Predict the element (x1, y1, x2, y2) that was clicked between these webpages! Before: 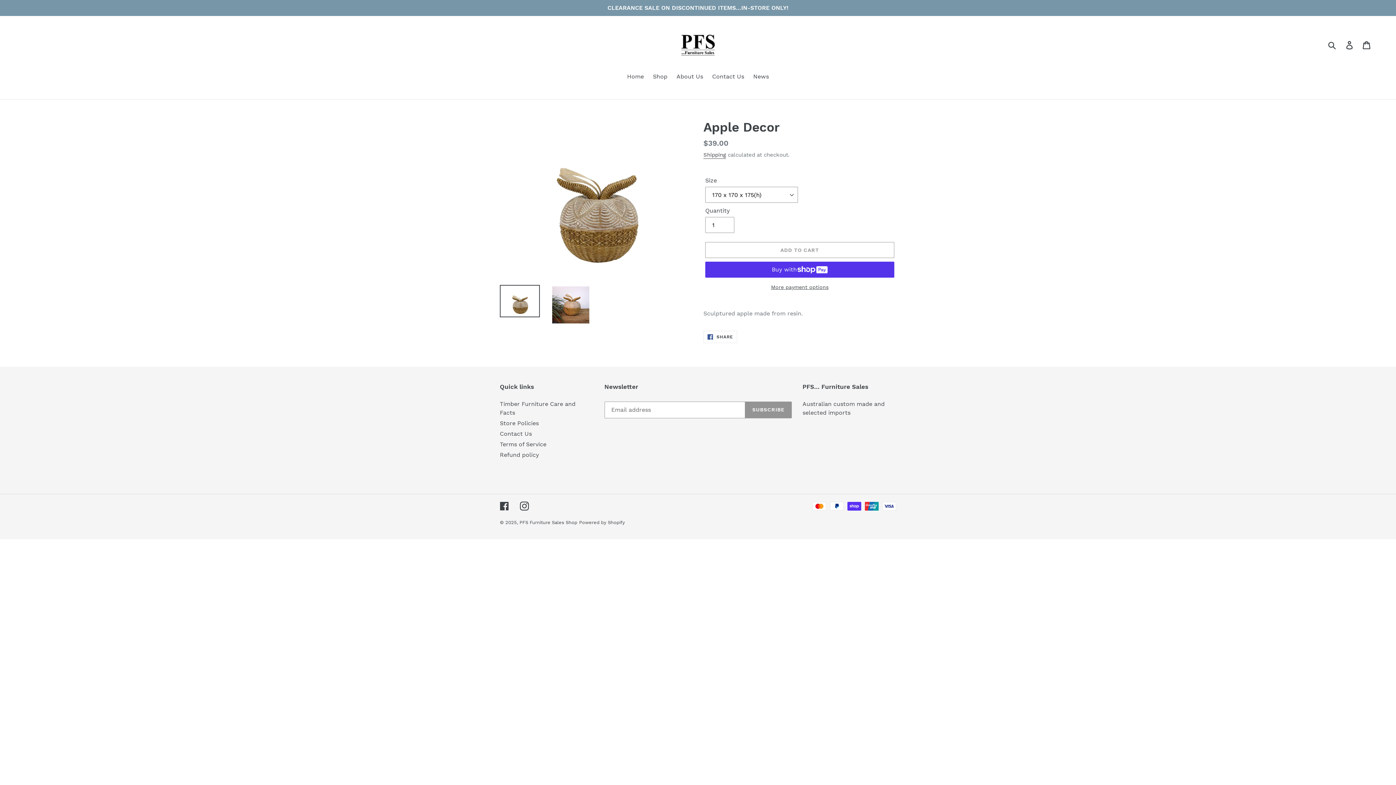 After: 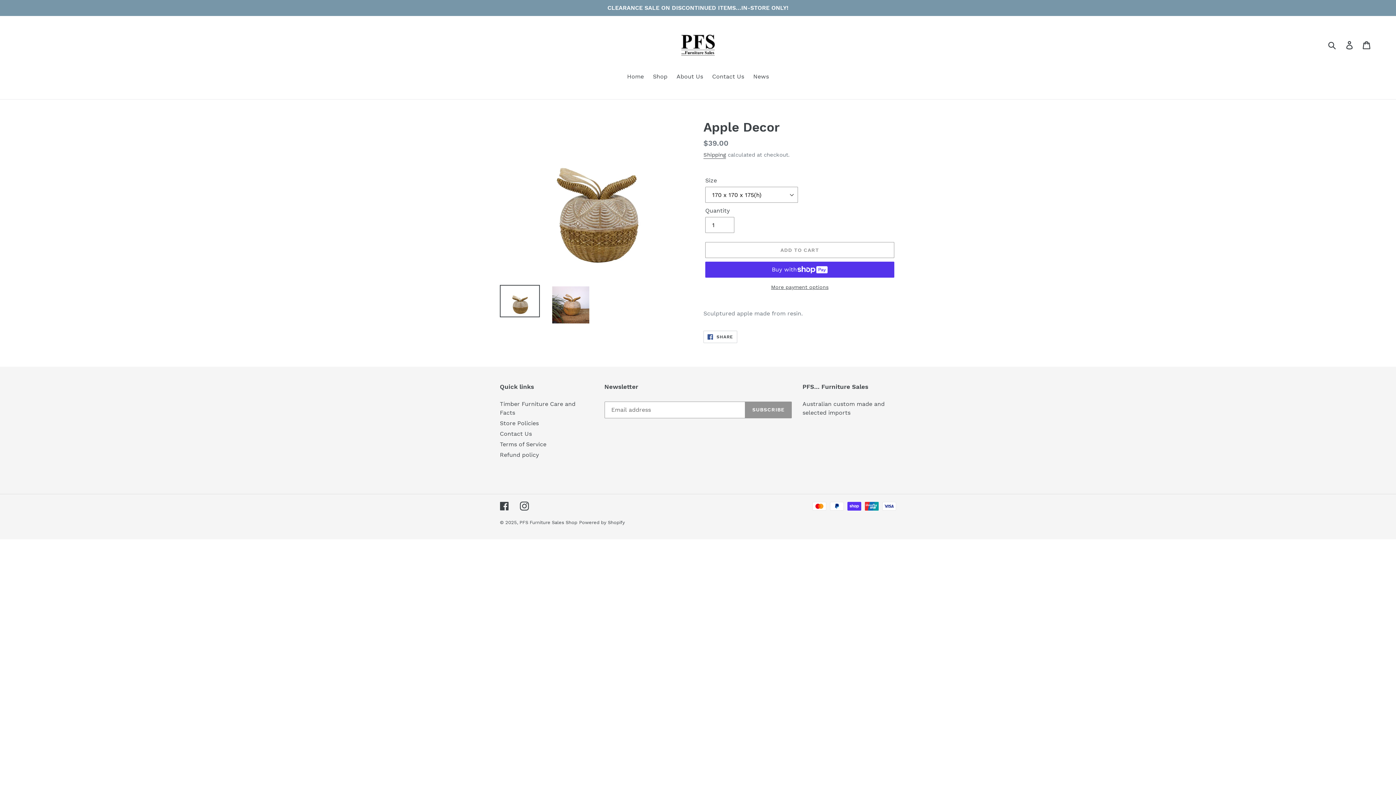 Action: label:  SHARE
SHARE ON FACEBOOK bbox: (703, 331, 737, 343)